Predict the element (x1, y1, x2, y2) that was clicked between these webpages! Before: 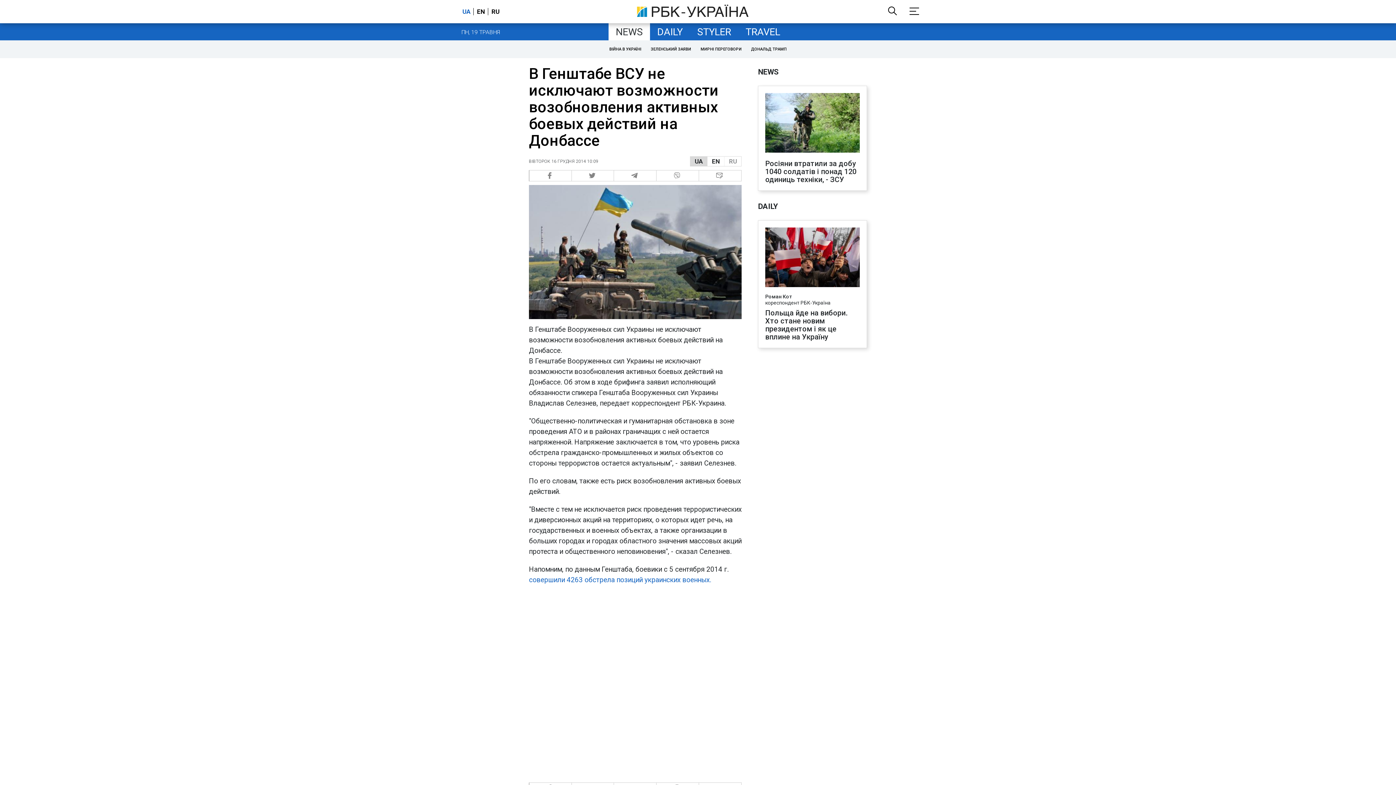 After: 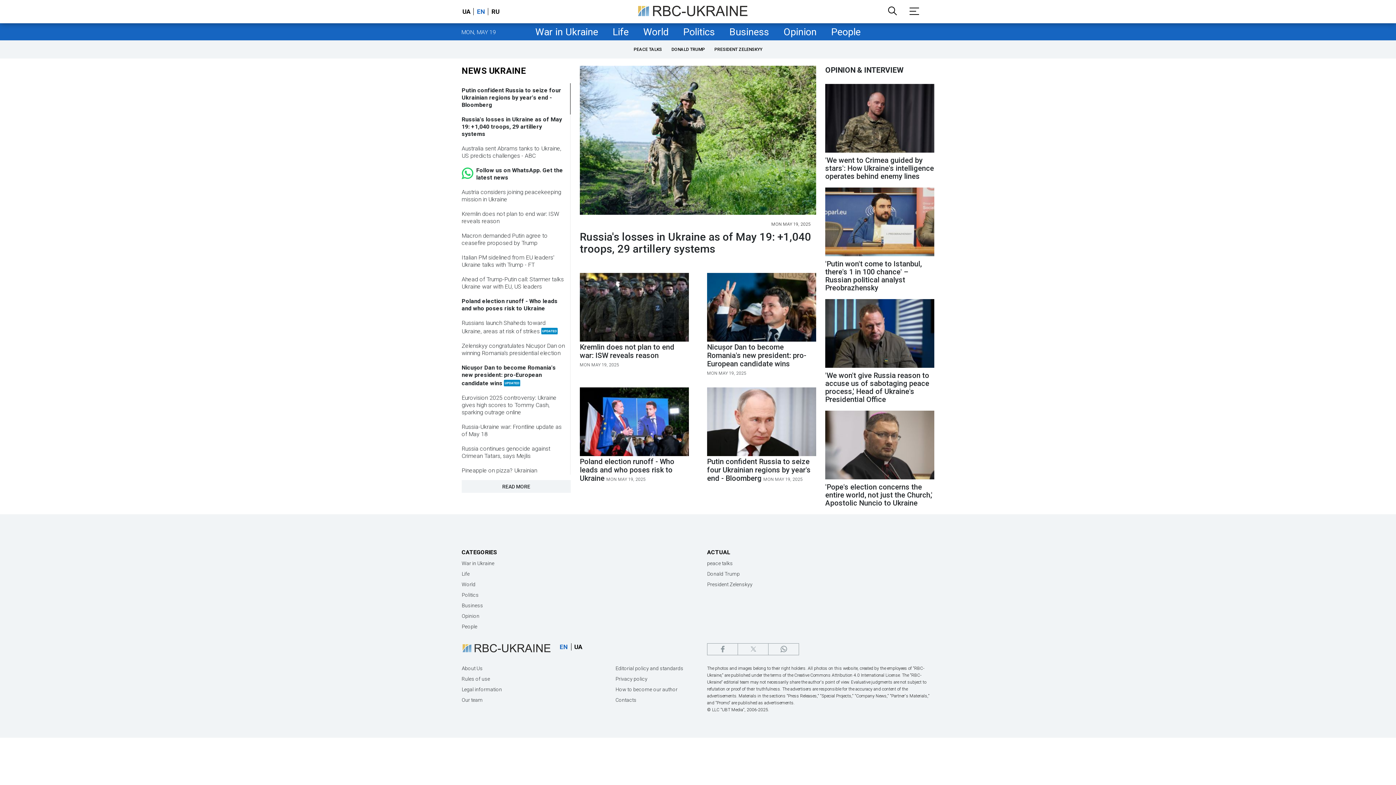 Action: label: EN bbox: (473, 8, 486, 15)